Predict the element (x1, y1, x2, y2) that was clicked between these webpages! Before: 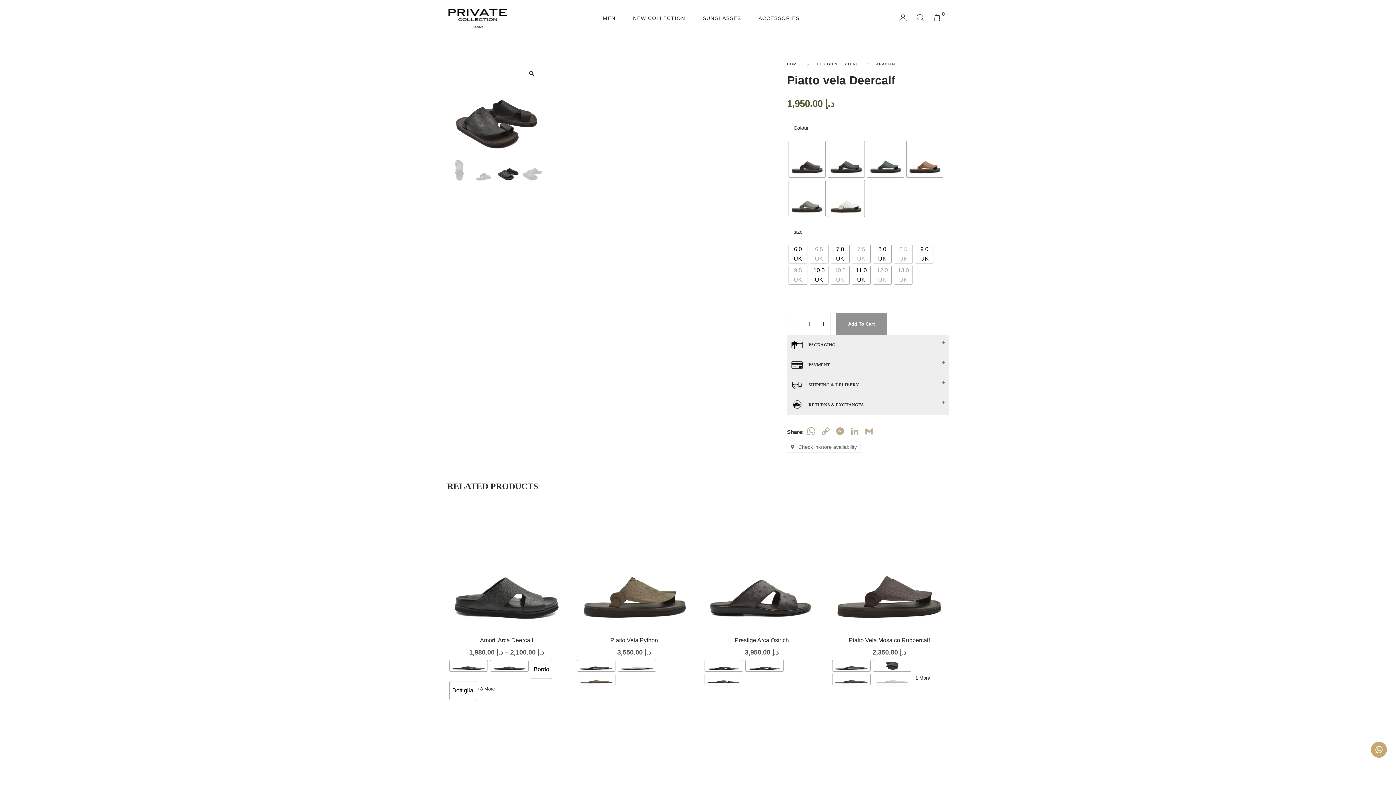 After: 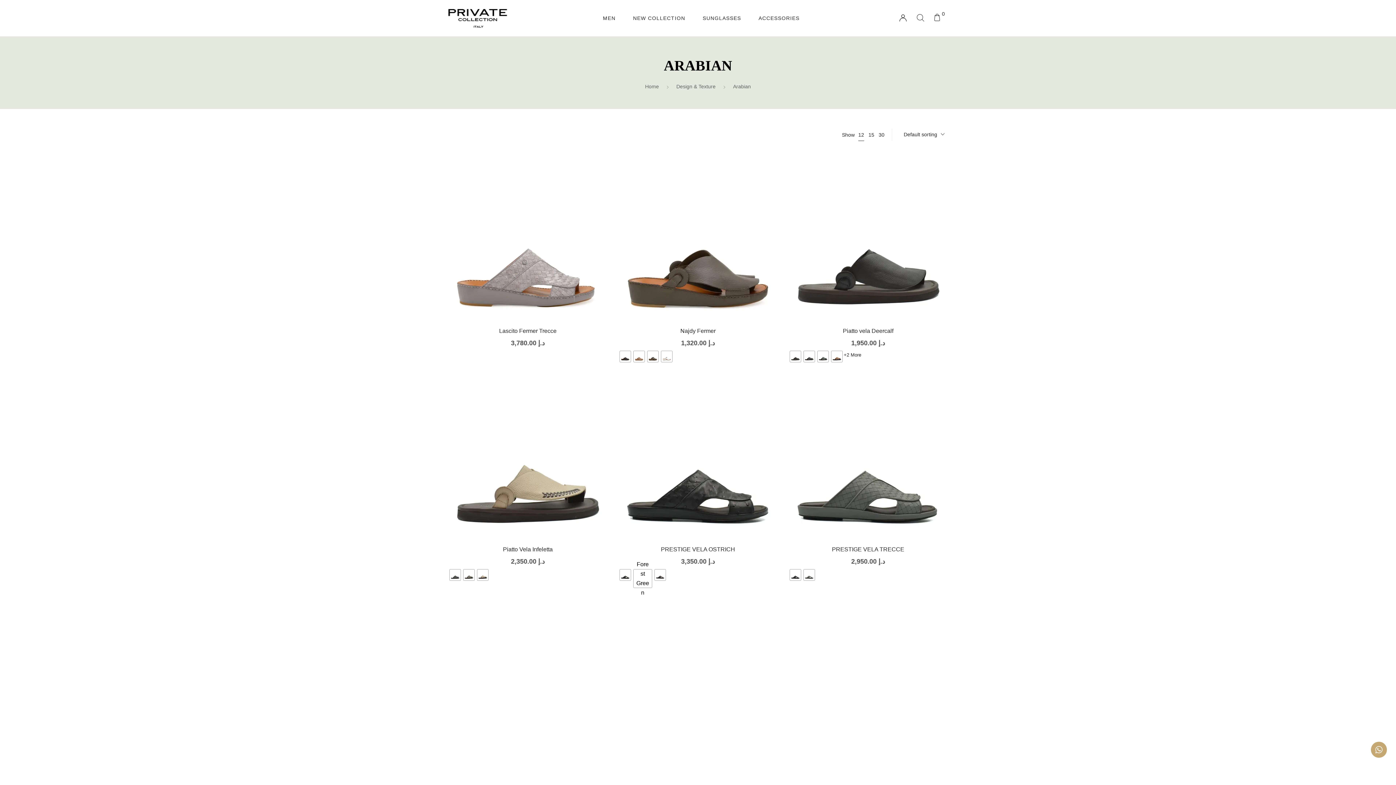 Action: label: ARABIAN bbox: (876, 62, 895, 66)